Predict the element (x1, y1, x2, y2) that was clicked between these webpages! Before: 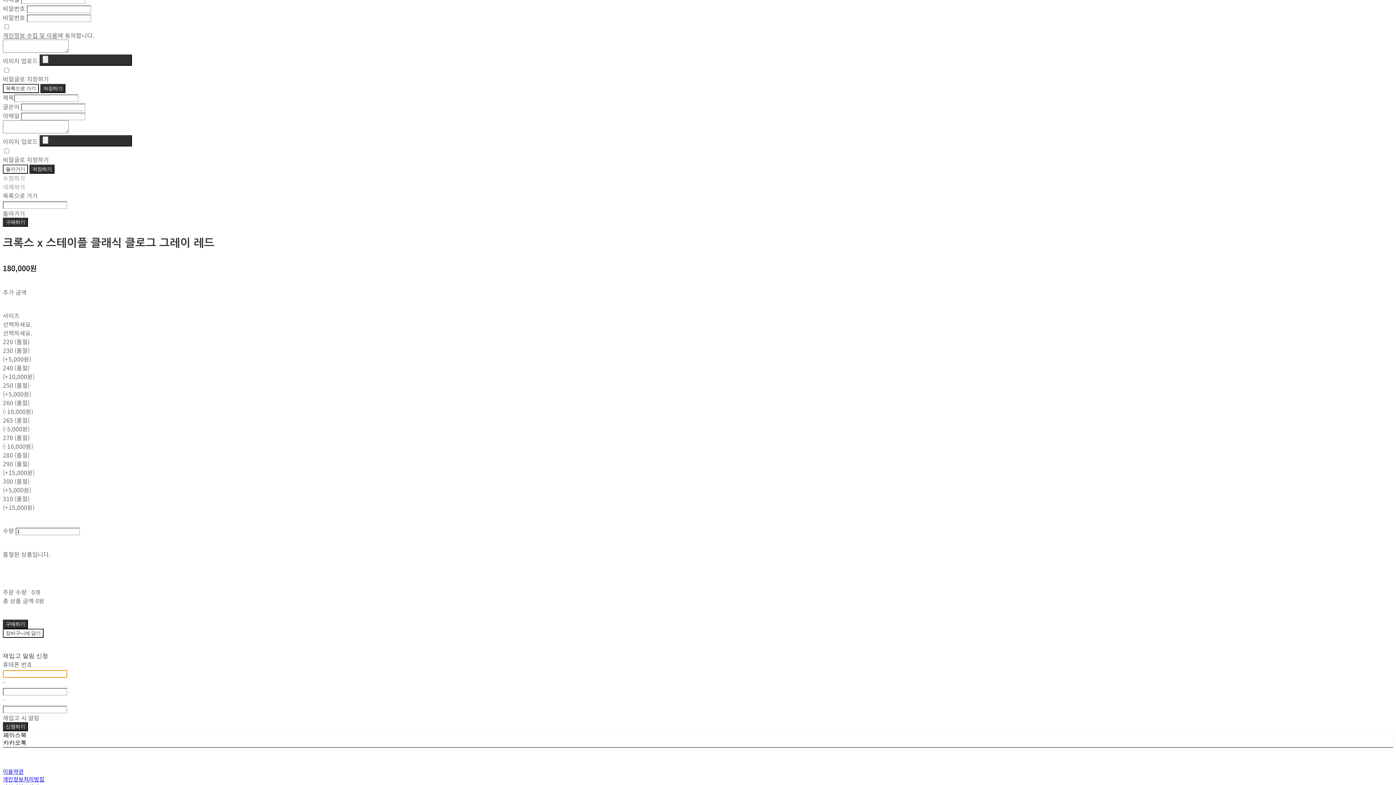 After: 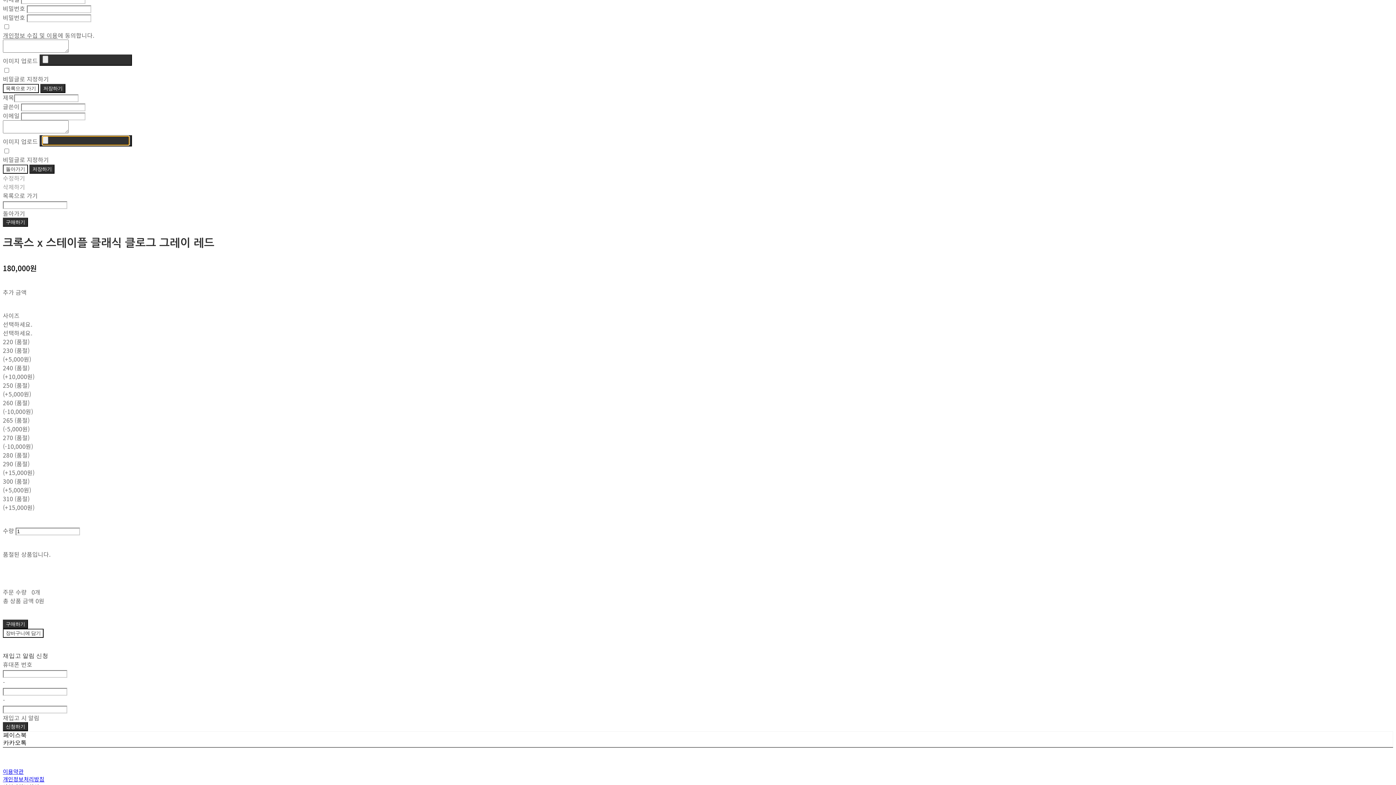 Action: bbox: (39, 135, 131, 146)